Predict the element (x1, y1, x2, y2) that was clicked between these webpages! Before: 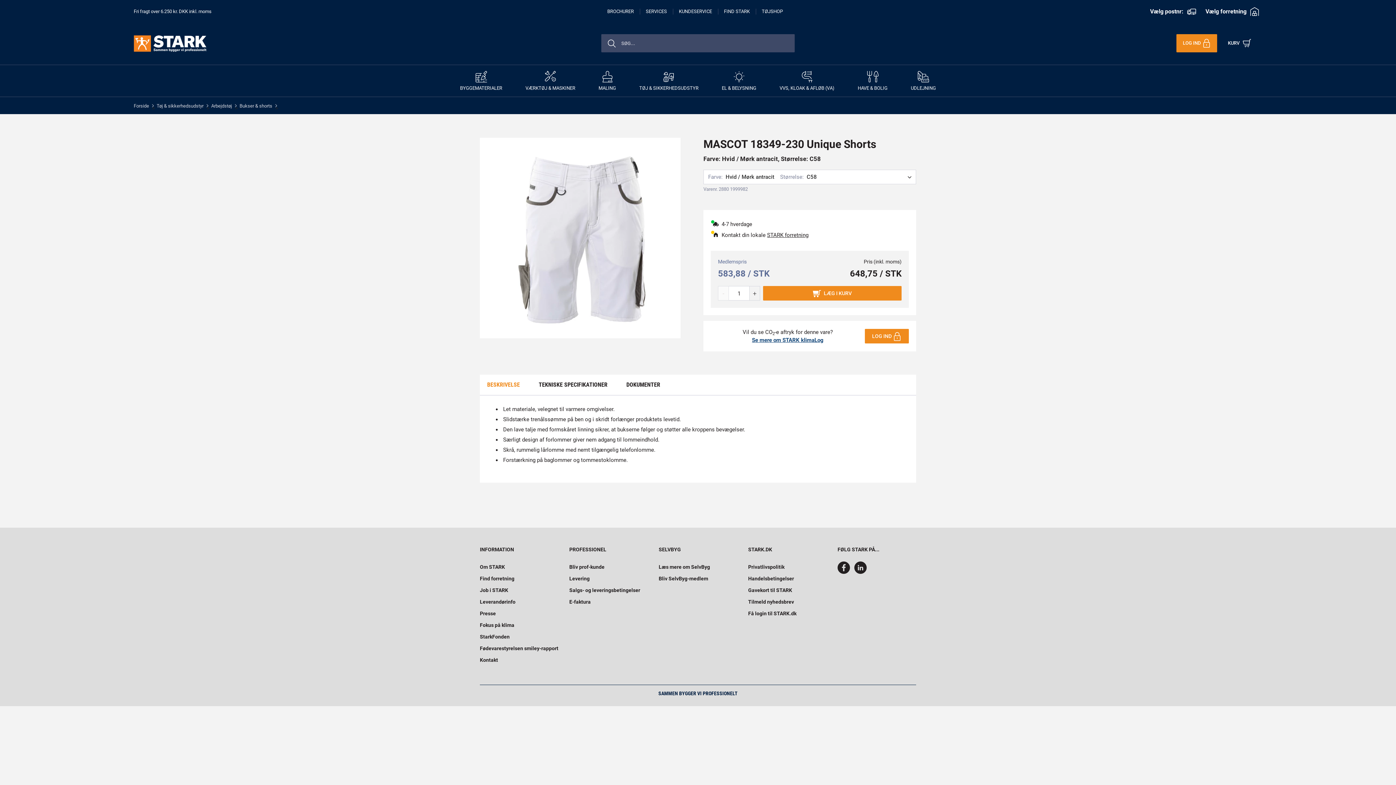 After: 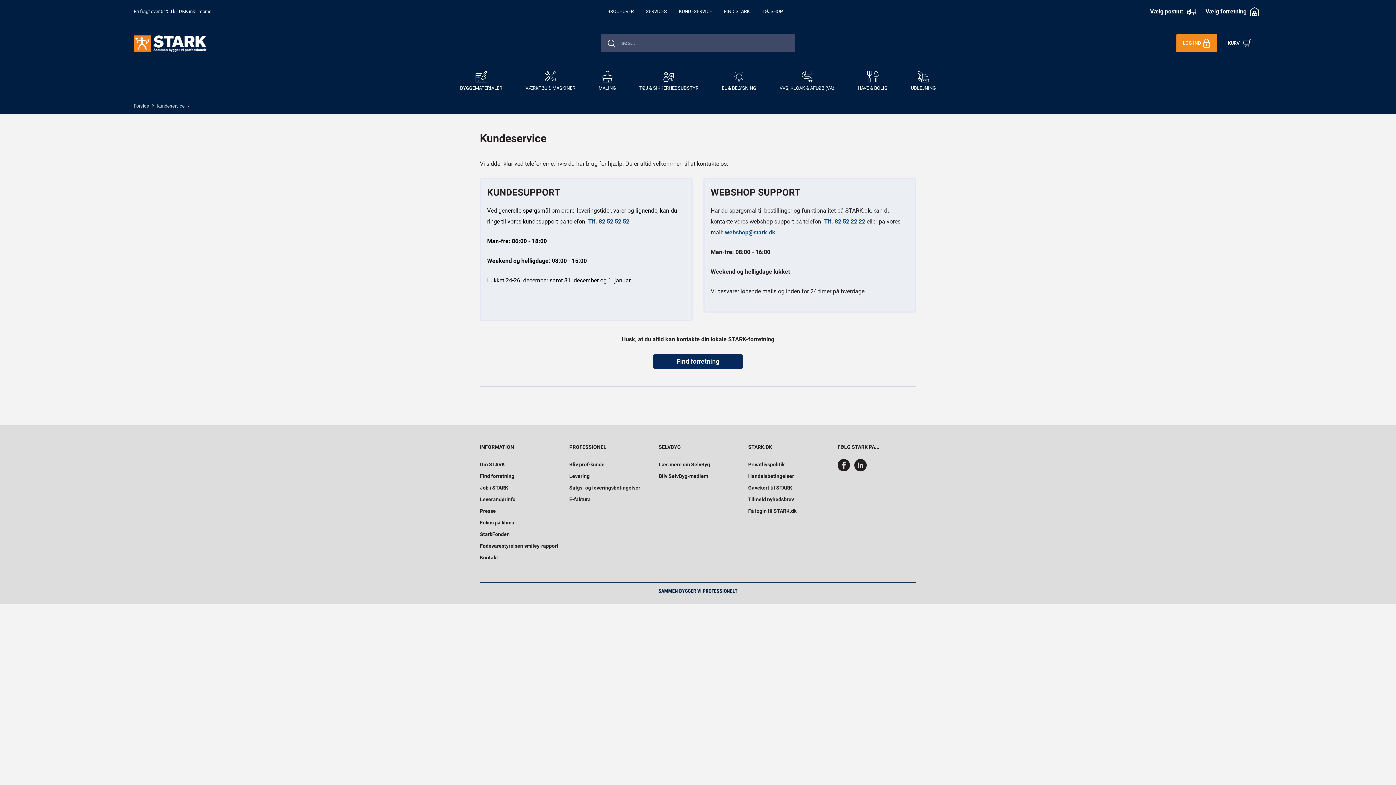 Action: bbox: (679, 8, 718, 14) label: KUNDESERVICE